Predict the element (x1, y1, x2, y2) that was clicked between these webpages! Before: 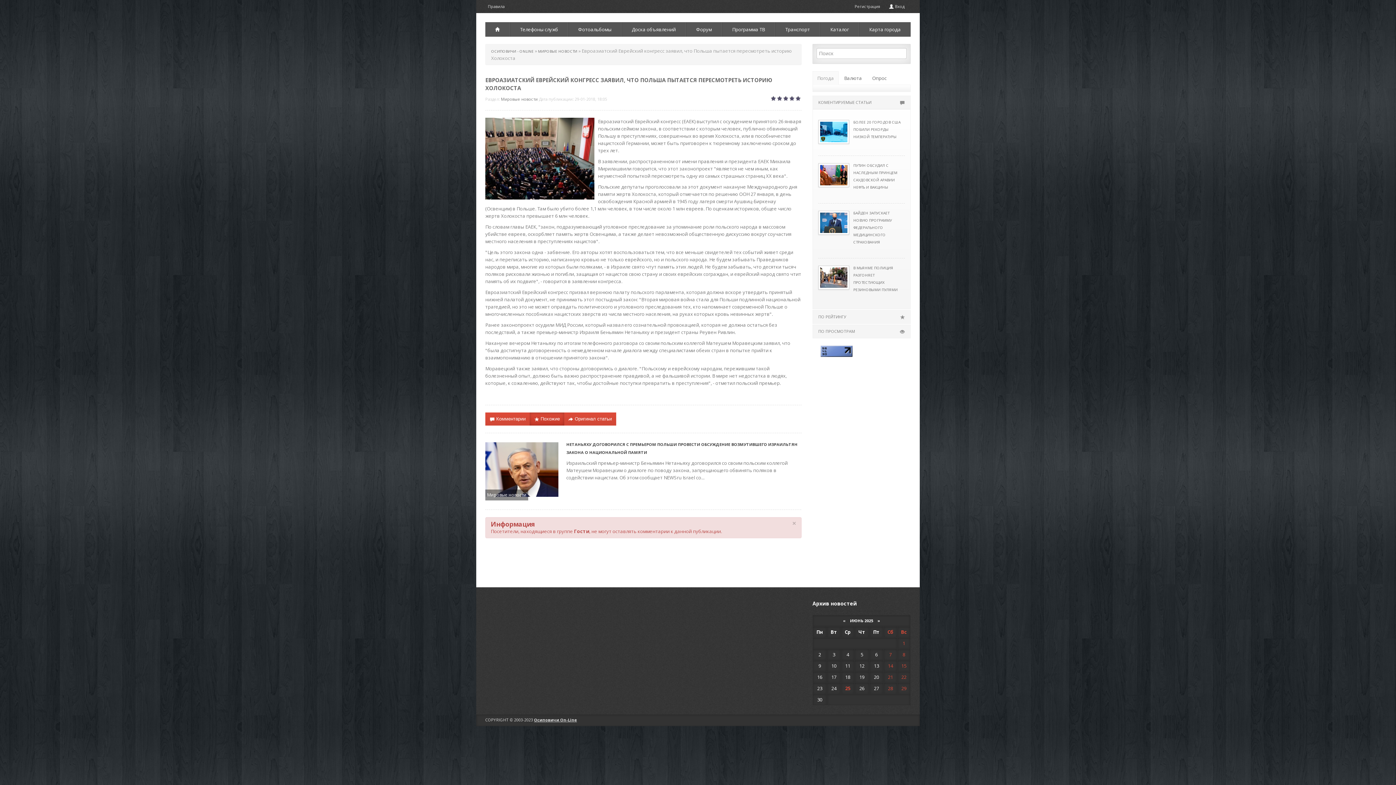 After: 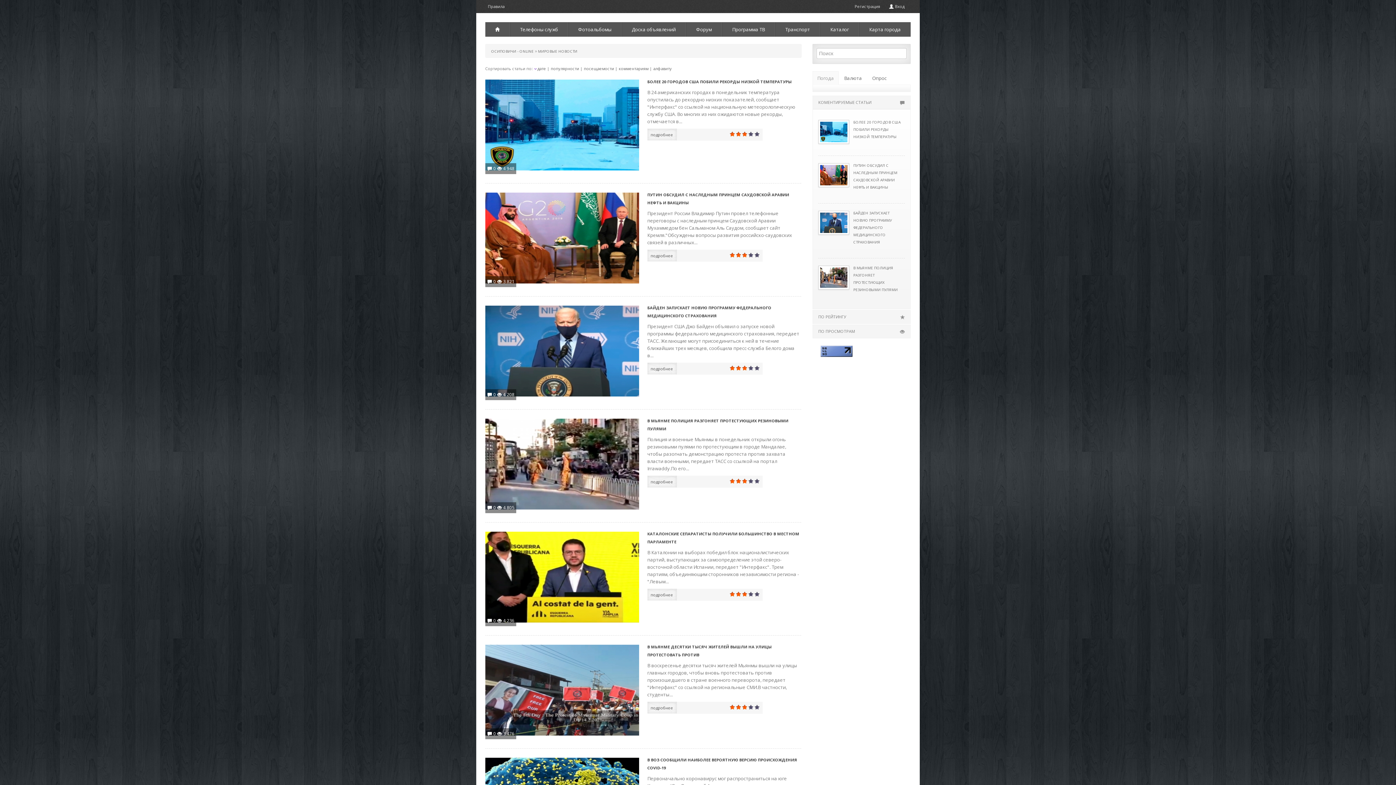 Action: bbox: (501, 96, 537, 101) label: Мировые новости